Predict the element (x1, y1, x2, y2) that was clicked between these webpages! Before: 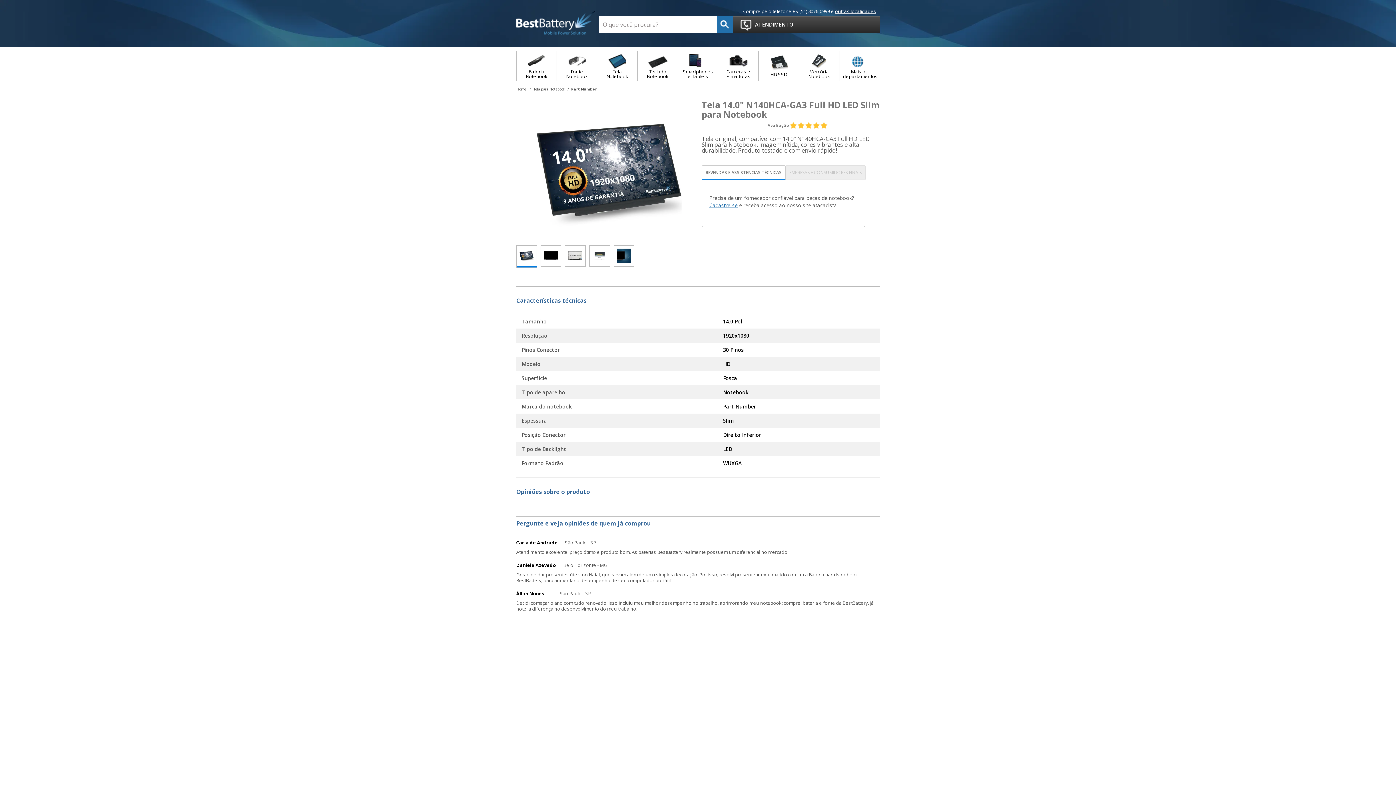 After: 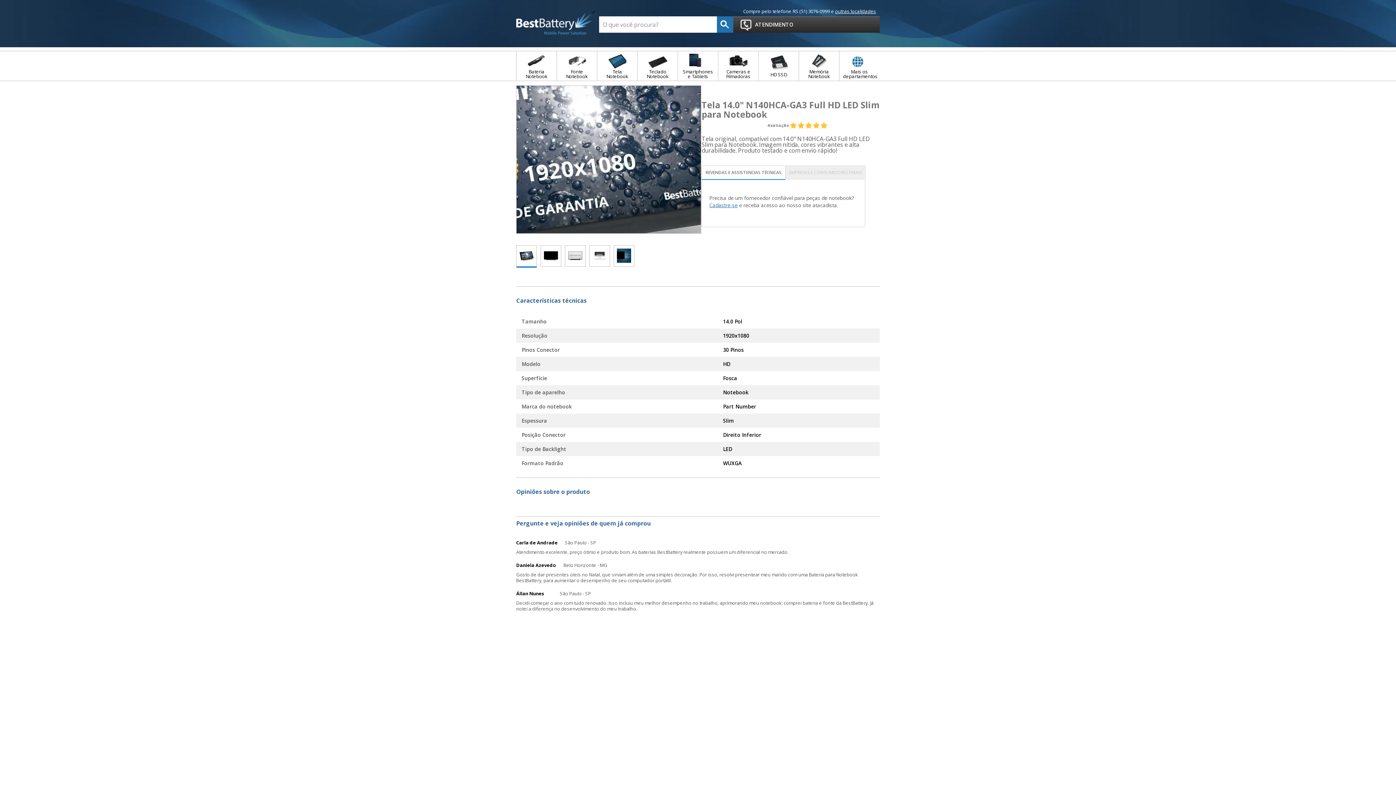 Action: bbox: (516, 96, 701, 242)